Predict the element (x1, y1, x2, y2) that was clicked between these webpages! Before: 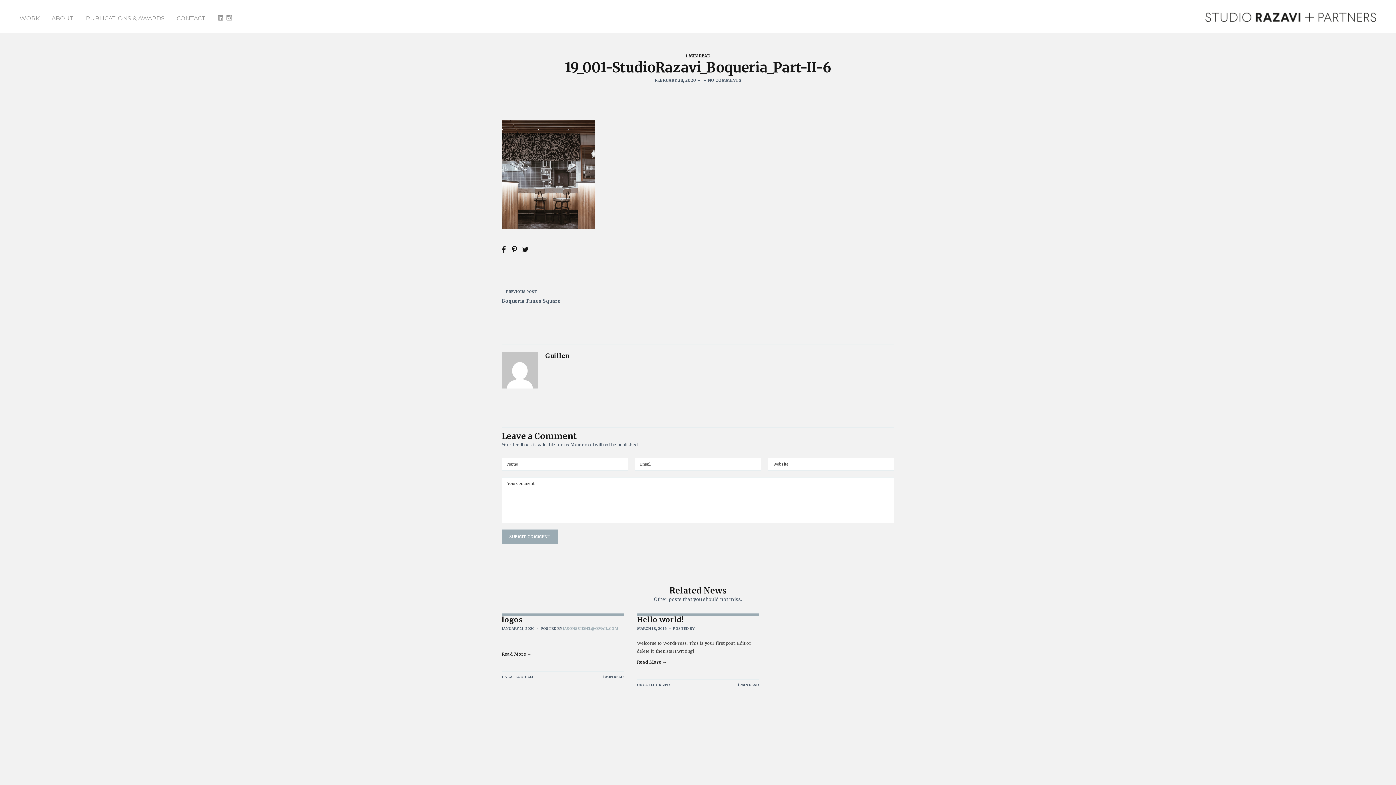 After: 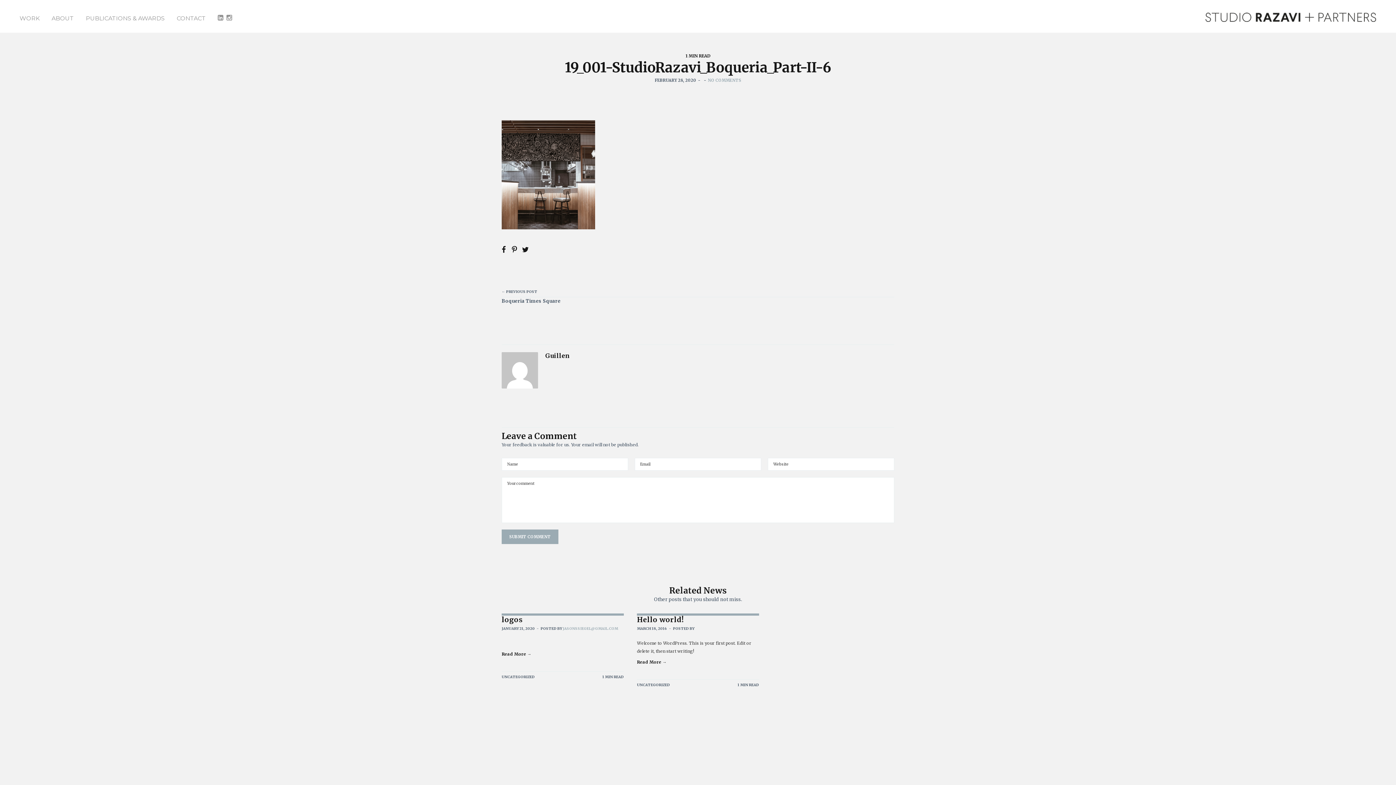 Action: label: NO COMMENTS bbox: (708, 77, 741, 82)